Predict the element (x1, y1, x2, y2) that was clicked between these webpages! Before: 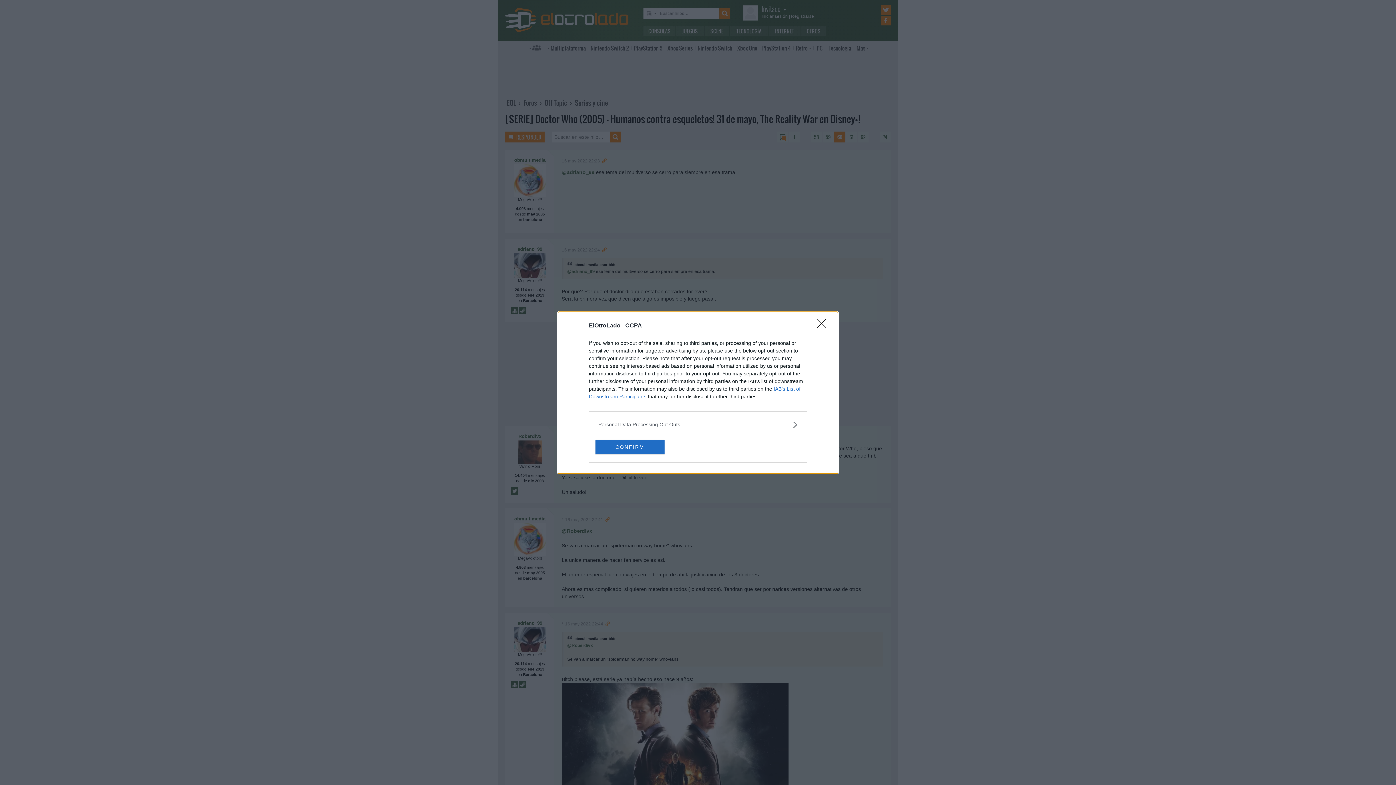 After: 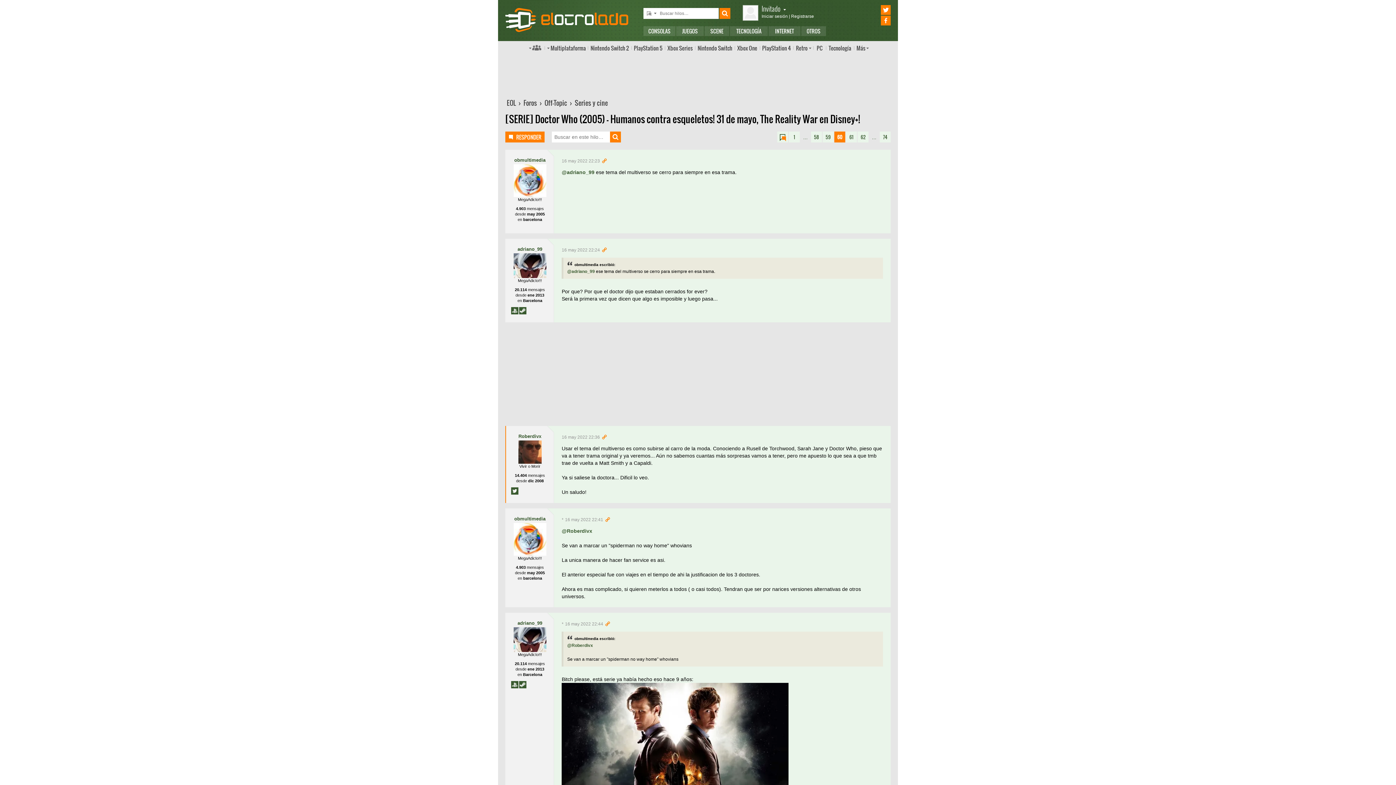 Action: label: CONFIRM bbox: (595, 439, 664, 454)